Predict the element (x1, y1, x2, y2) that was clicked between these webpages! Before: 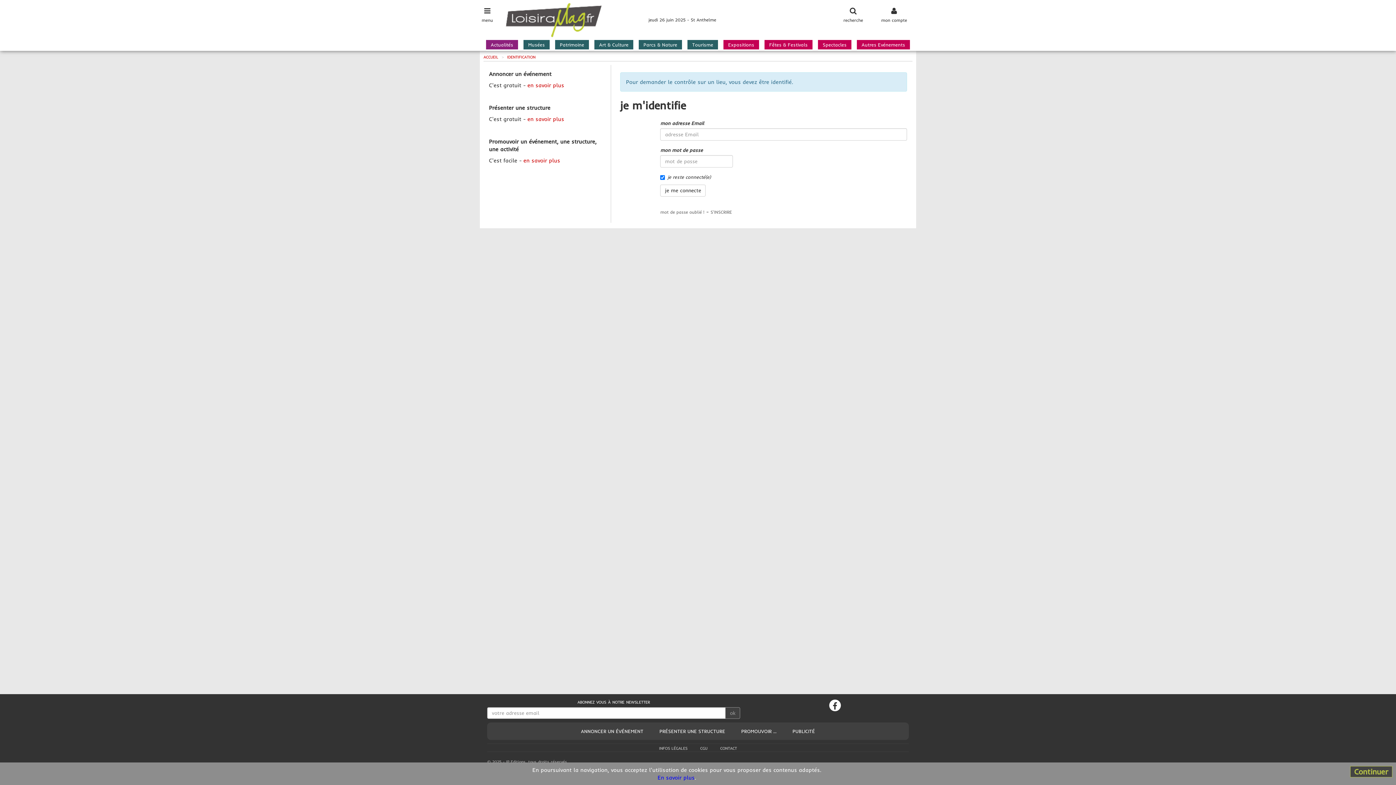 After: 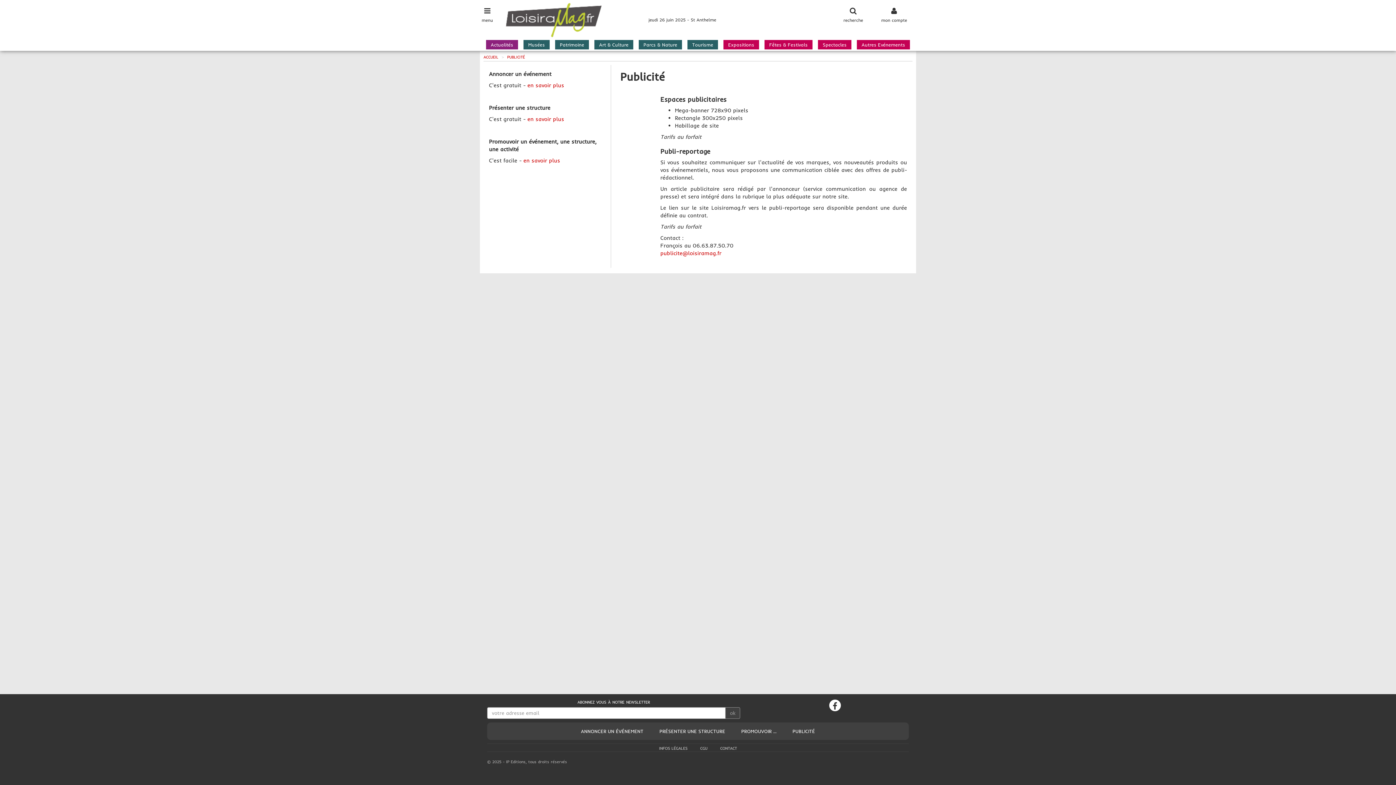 Action: bbox: (785, 724, 822, 738) label: PUBLICITÉ